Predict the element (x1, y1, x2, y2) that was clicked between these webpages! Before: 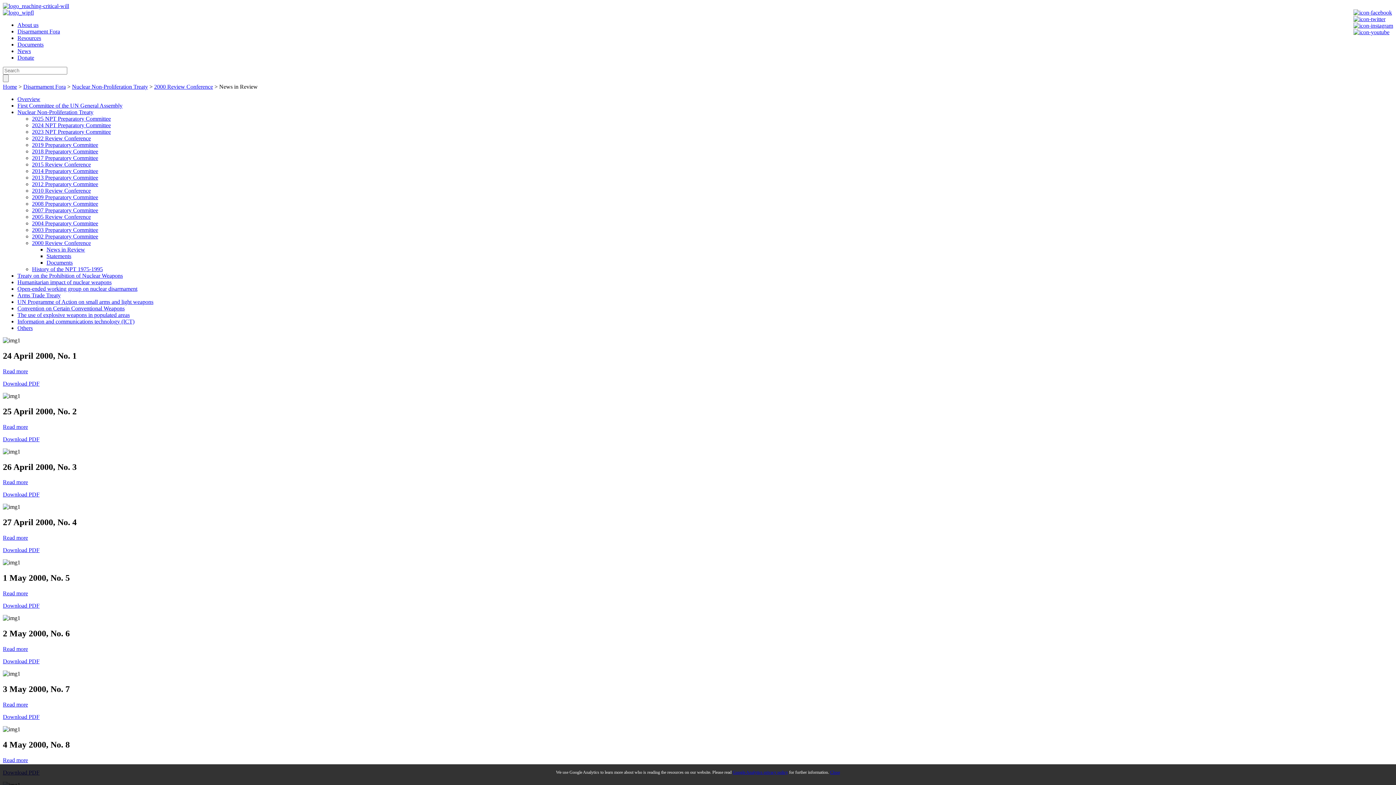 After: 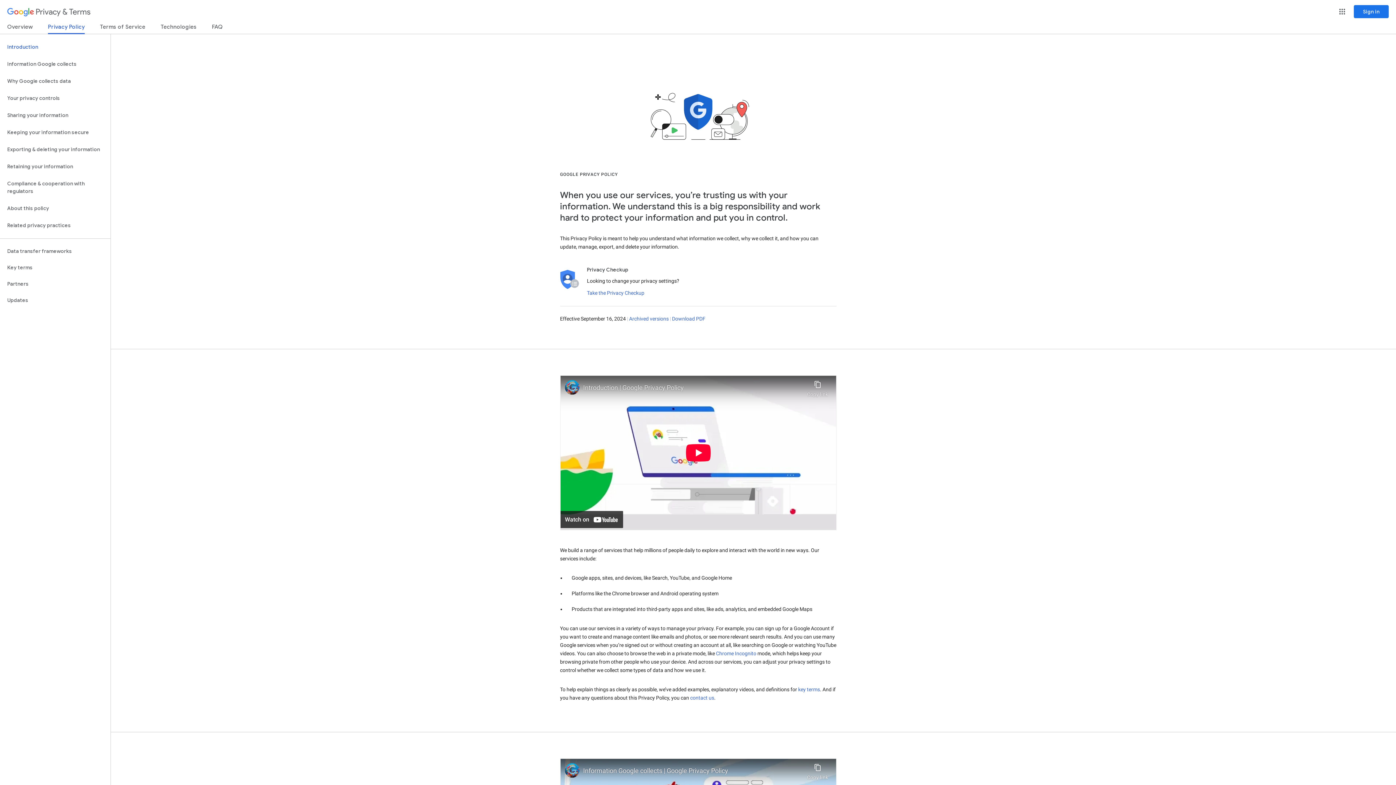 Action: bbox: (732, 770, 788, 775) label: Google Analytics privacy policy